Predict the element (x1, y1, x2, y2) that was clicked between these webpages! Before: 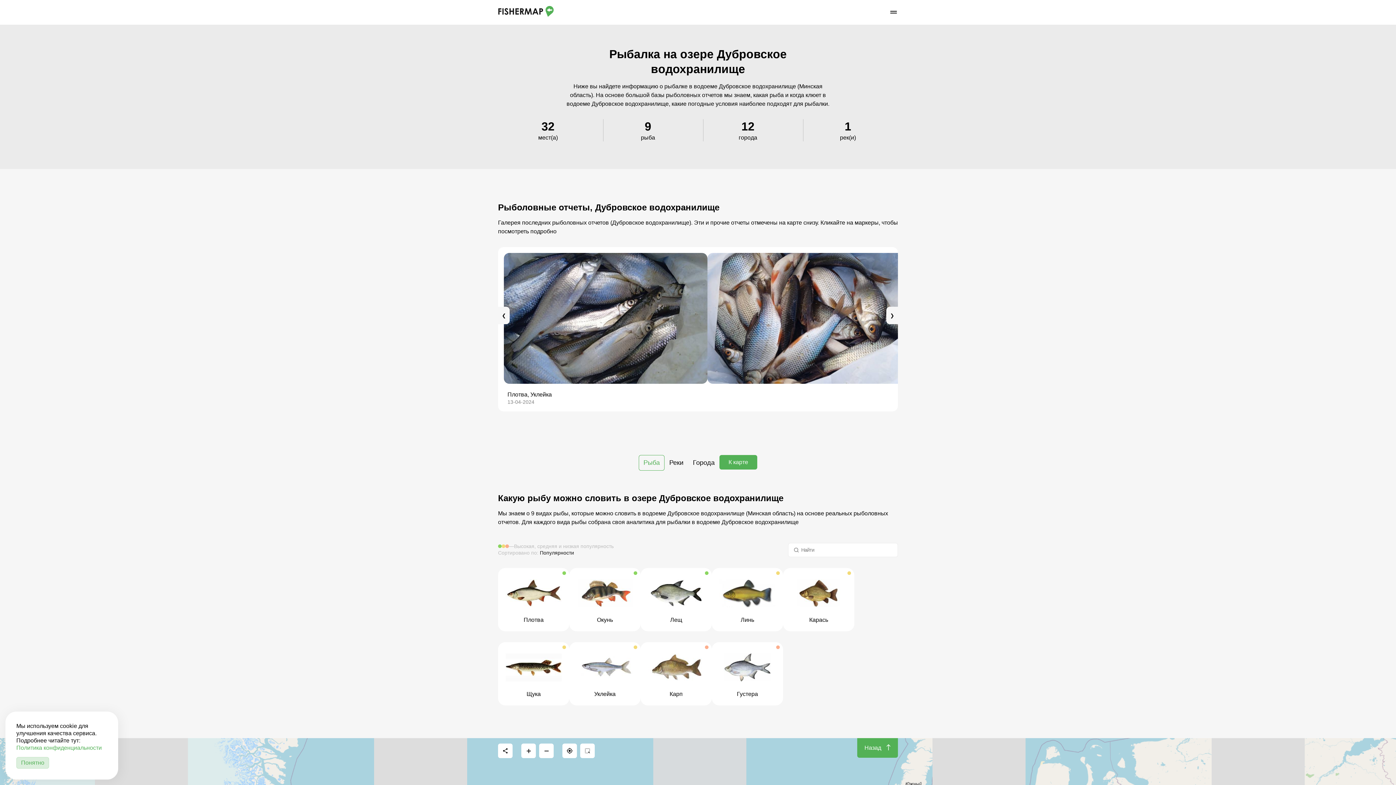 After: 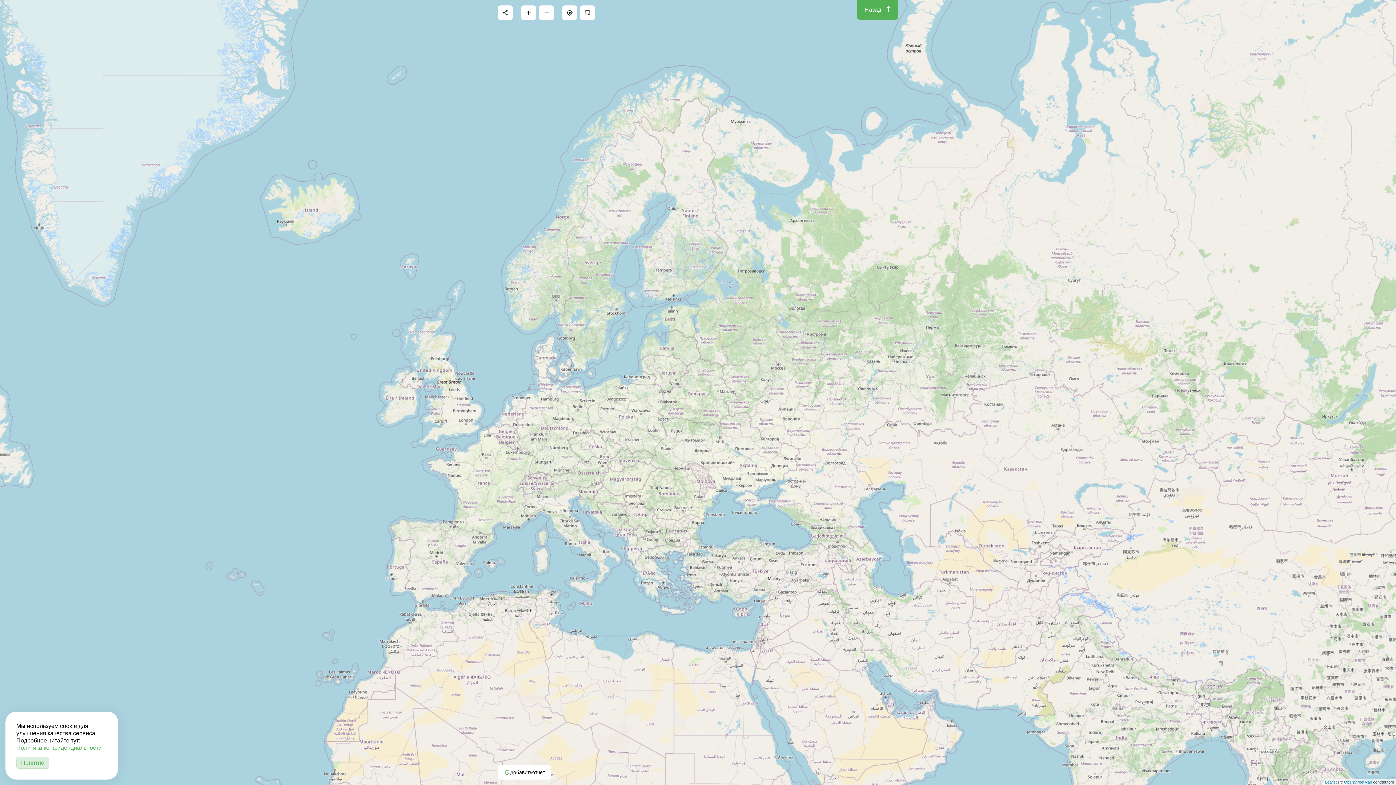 Action: bbox: (719, 455, 757, 469) label: К карте